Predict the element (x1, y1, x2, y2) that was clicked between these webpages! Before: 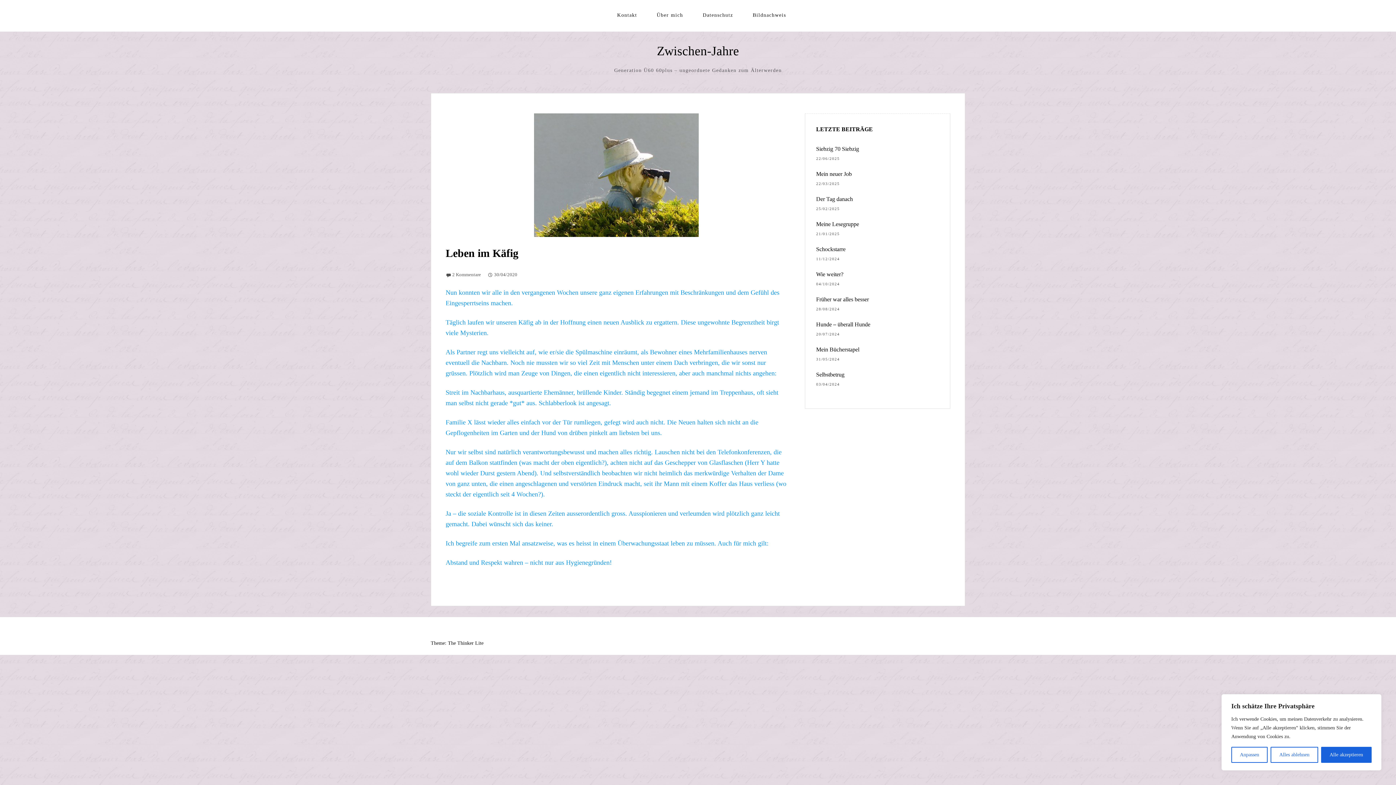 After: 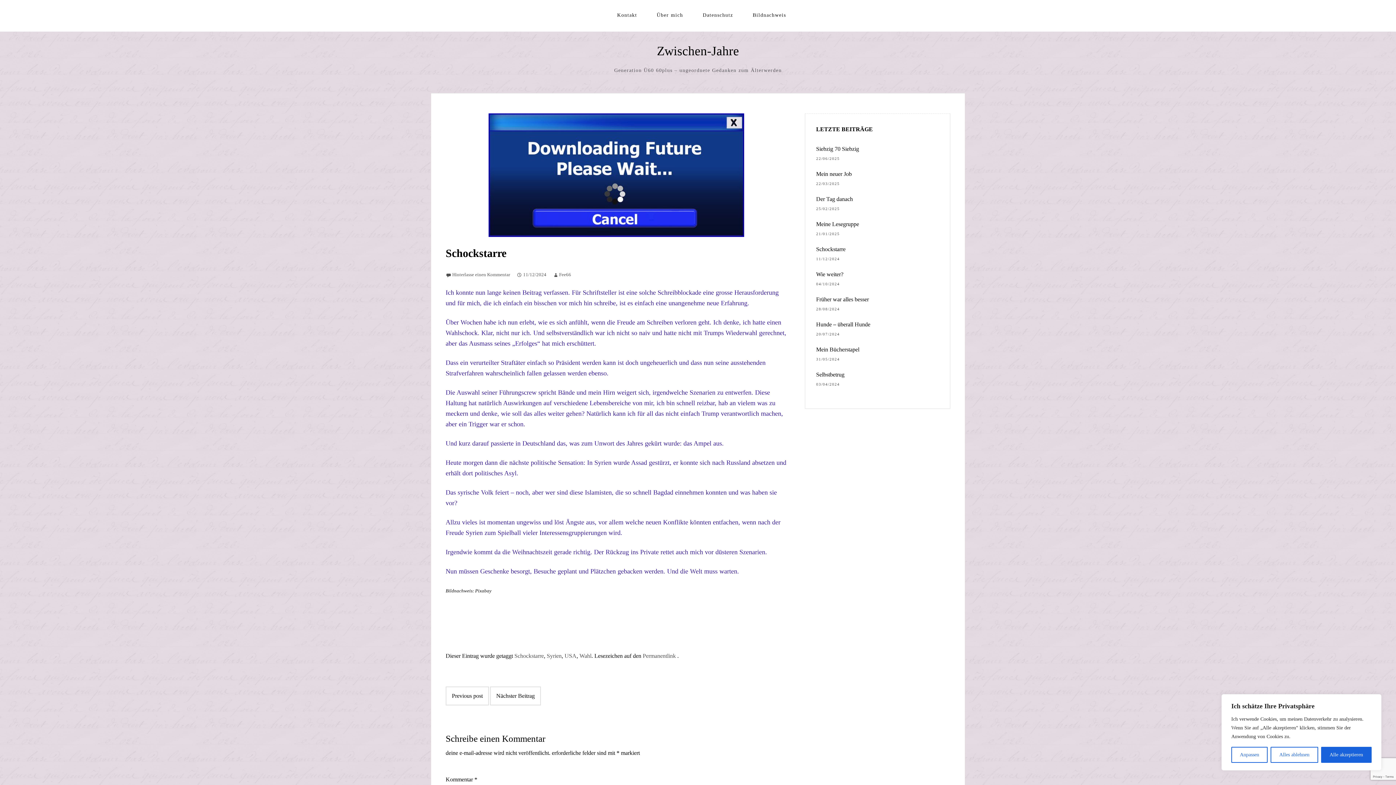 Action: bbox: (816, 246, 845, 252) label: Schockstarre